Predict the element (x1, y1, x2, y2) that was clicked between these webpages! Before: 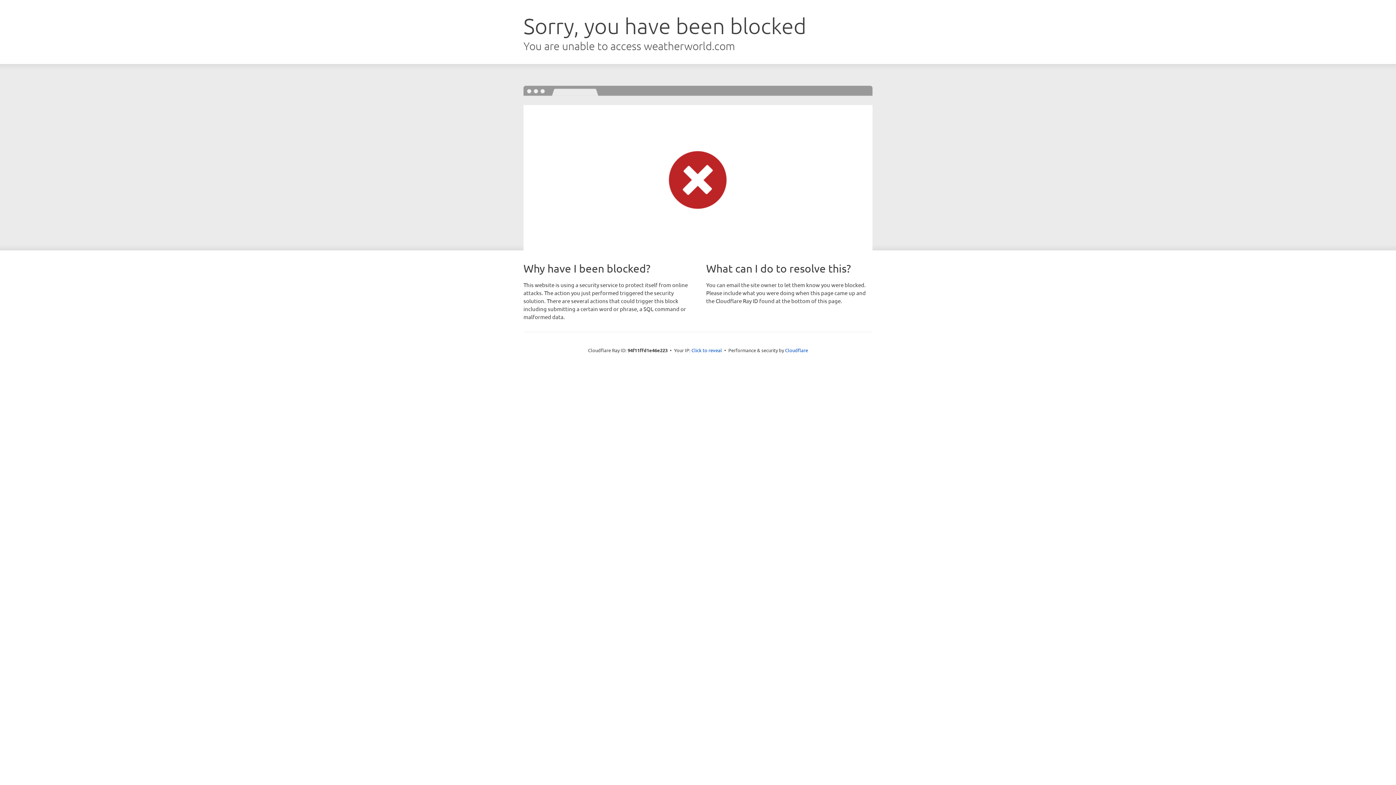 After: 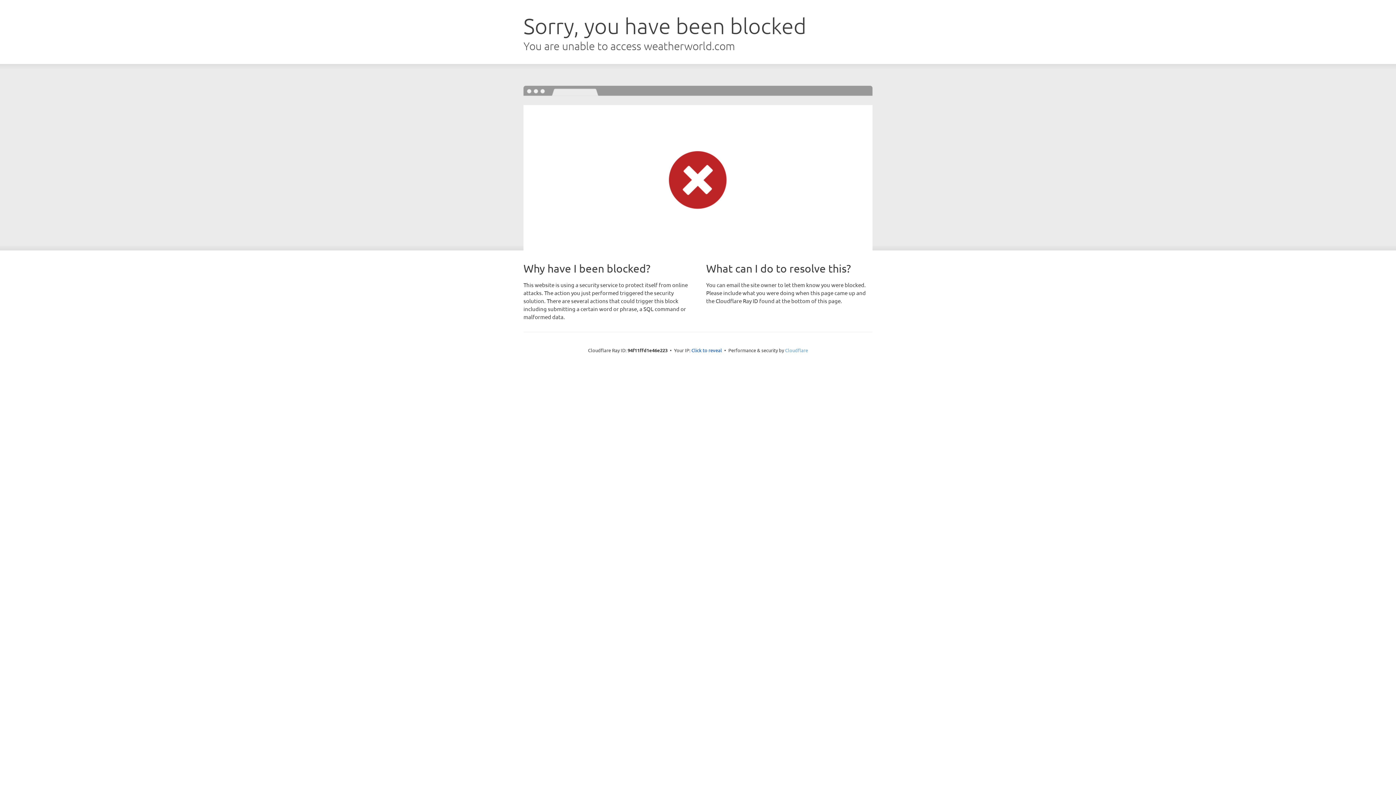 Action: label: Cloudflare bbox: (785, 347, 808, 353)